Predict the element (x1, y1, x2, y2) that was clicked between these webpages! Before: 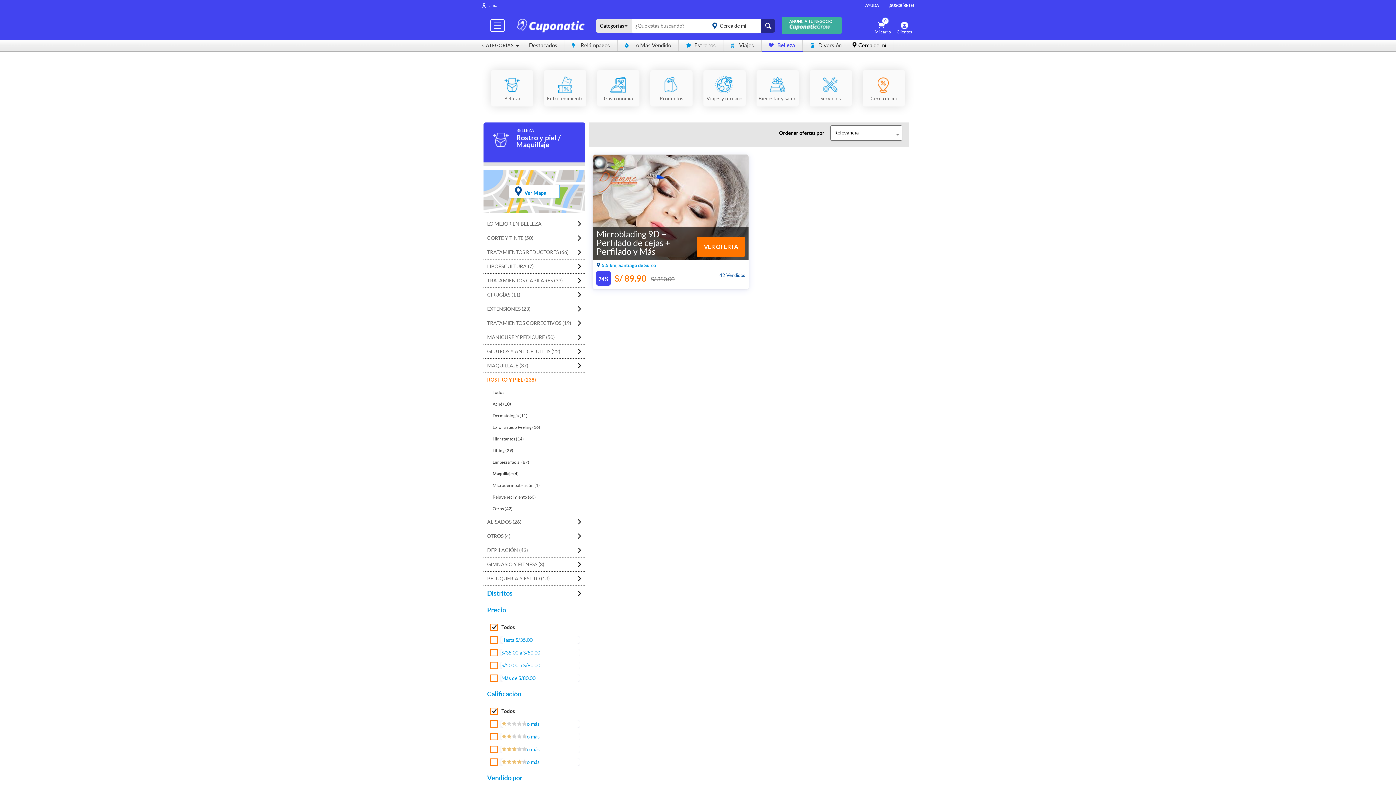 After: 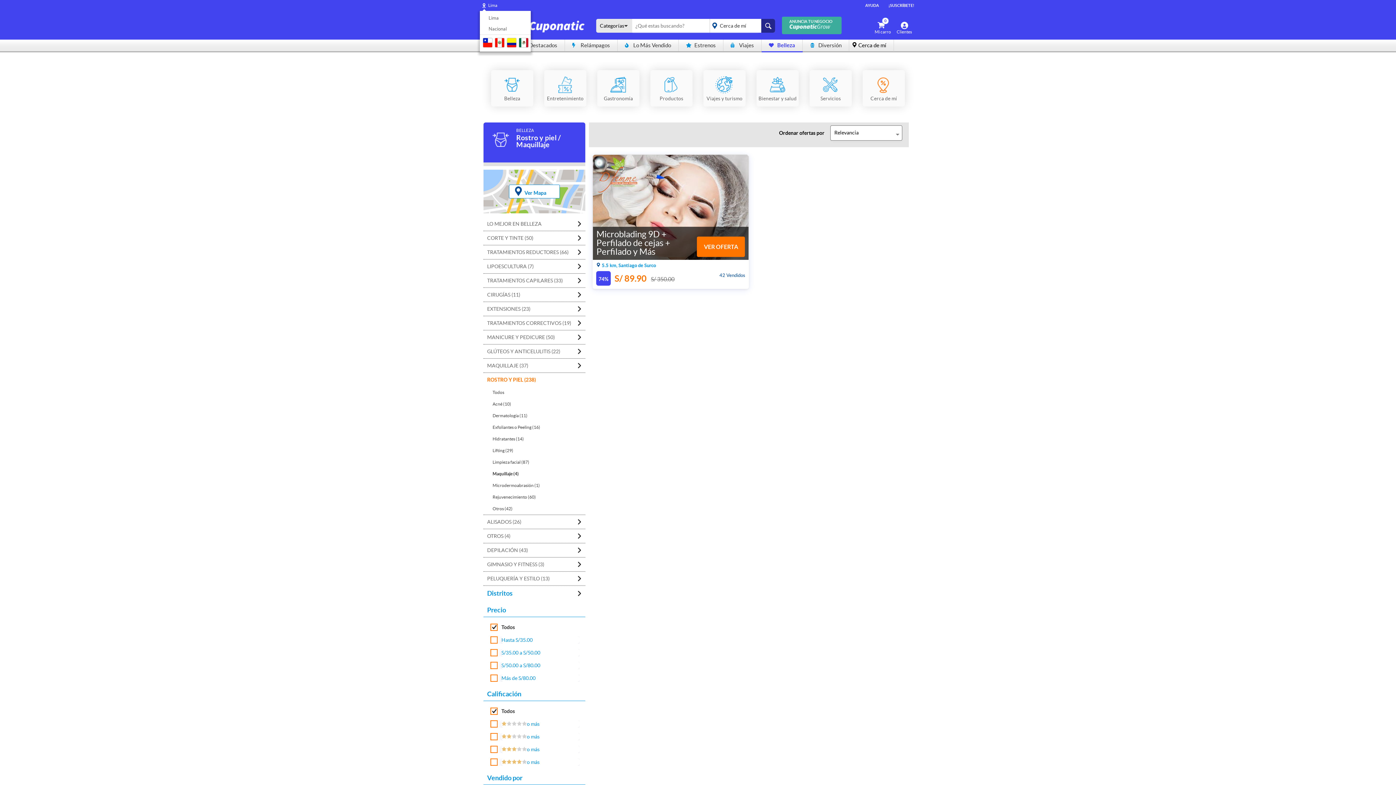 Action: label: Lima bbox: (482, 0, 497, 10)